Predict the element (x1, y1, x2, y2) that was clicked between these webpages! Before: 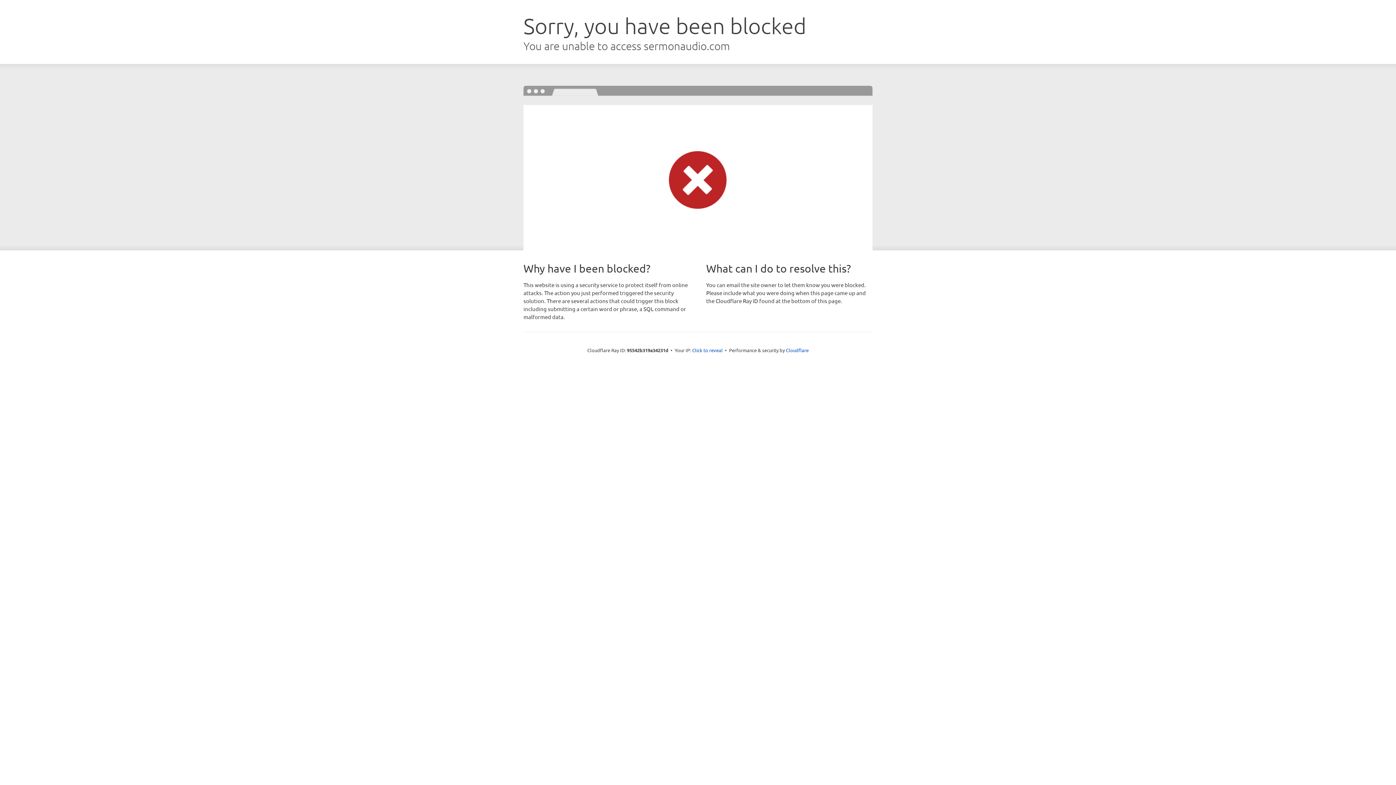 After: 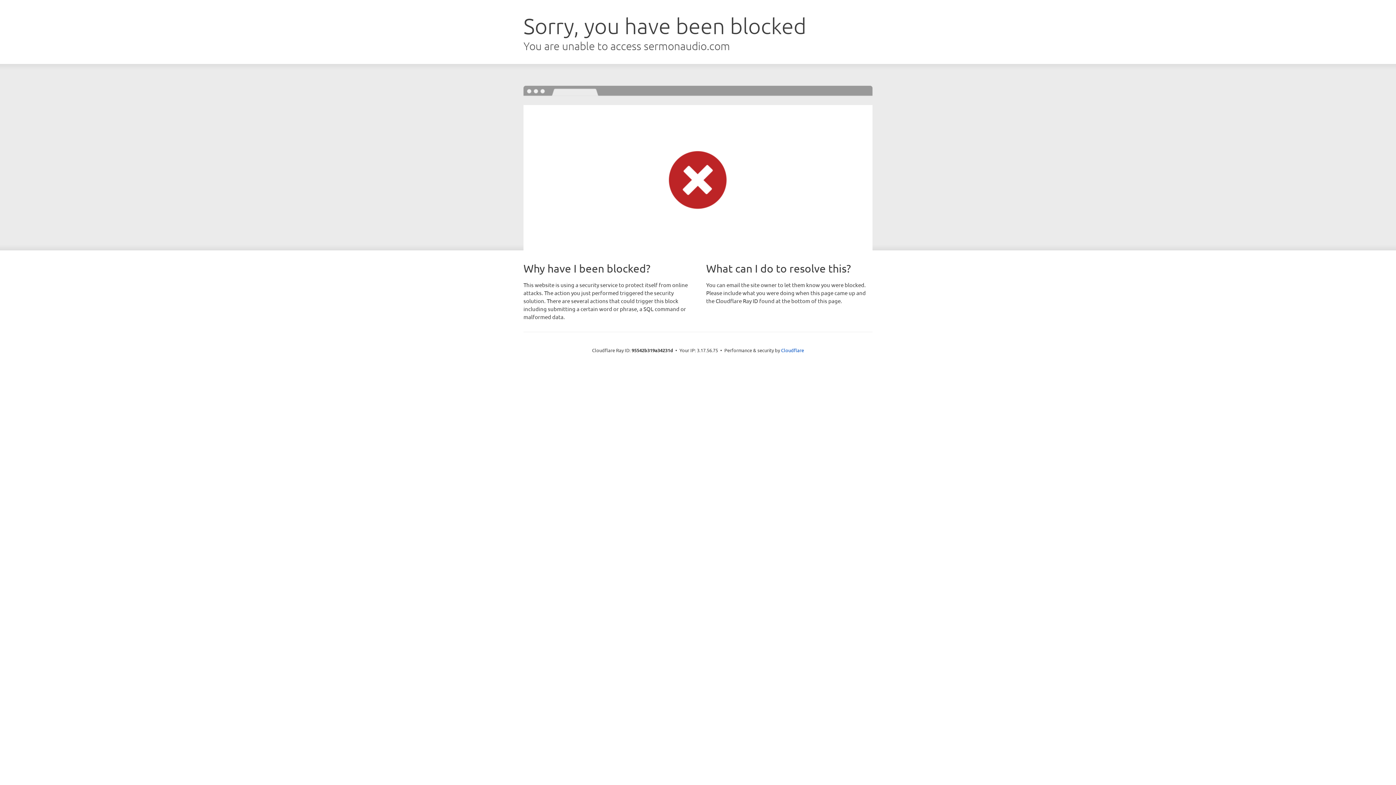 Action: label: Click to reveal bbox: (692, 346, 722, 353)